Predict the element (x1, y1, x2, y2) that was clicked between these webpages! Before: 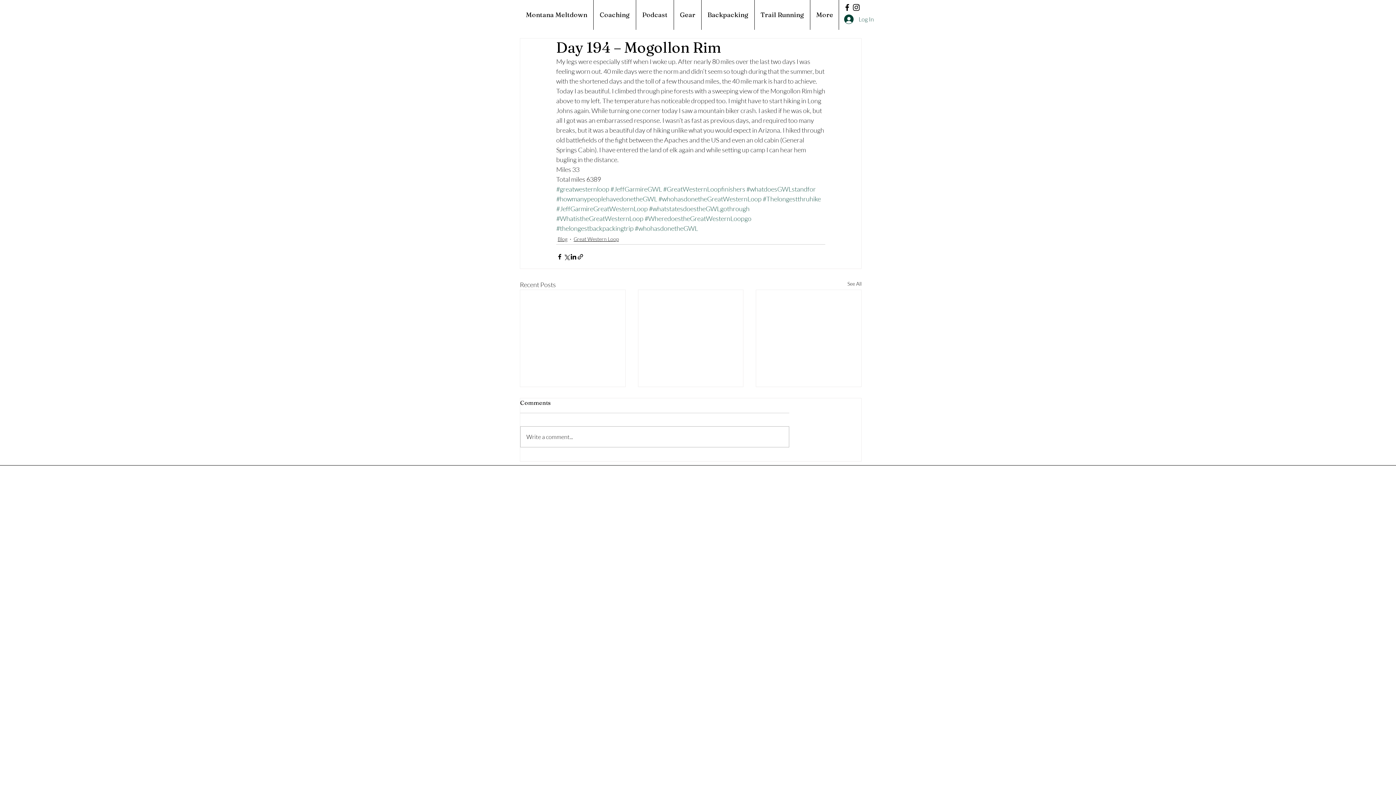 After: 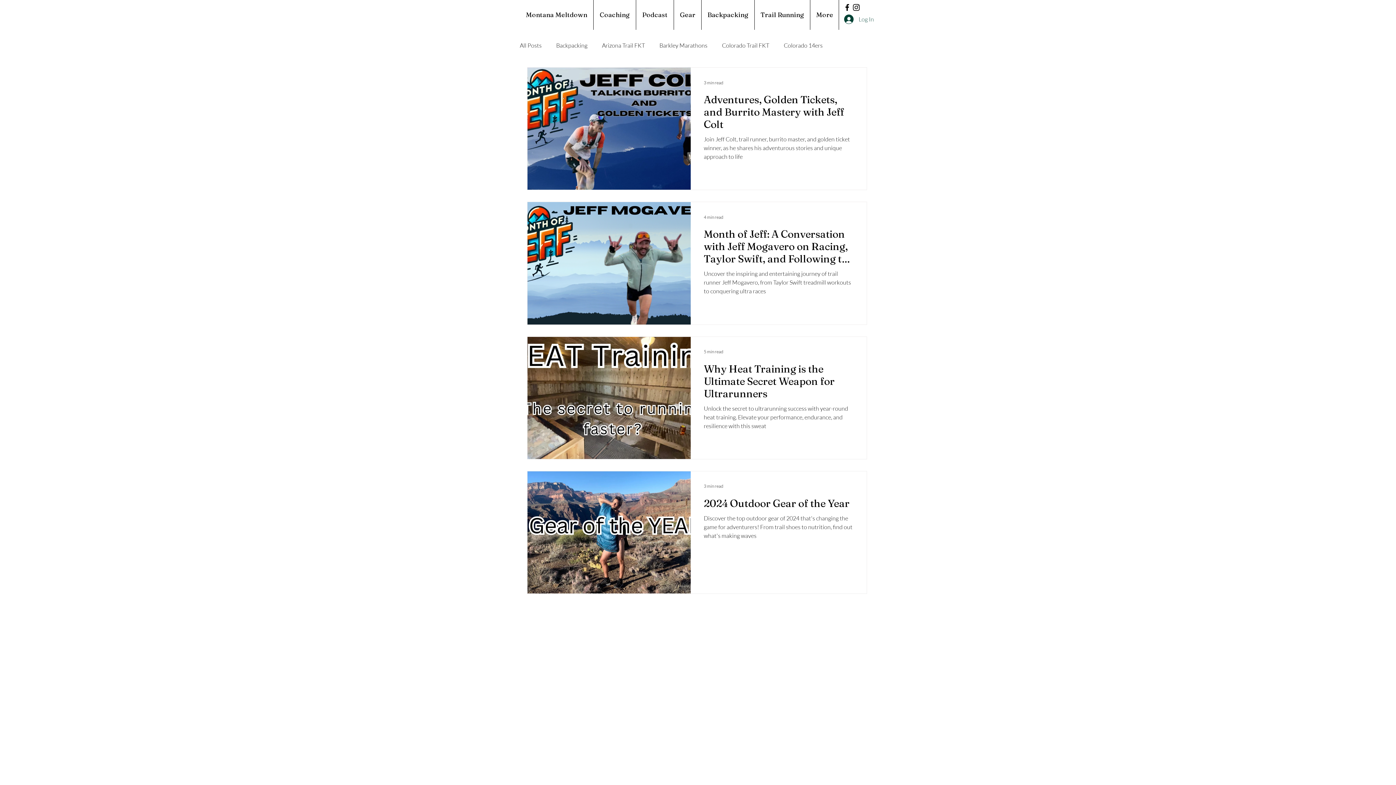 Action: bbox: (557, 235, 567, 242) label: Blog